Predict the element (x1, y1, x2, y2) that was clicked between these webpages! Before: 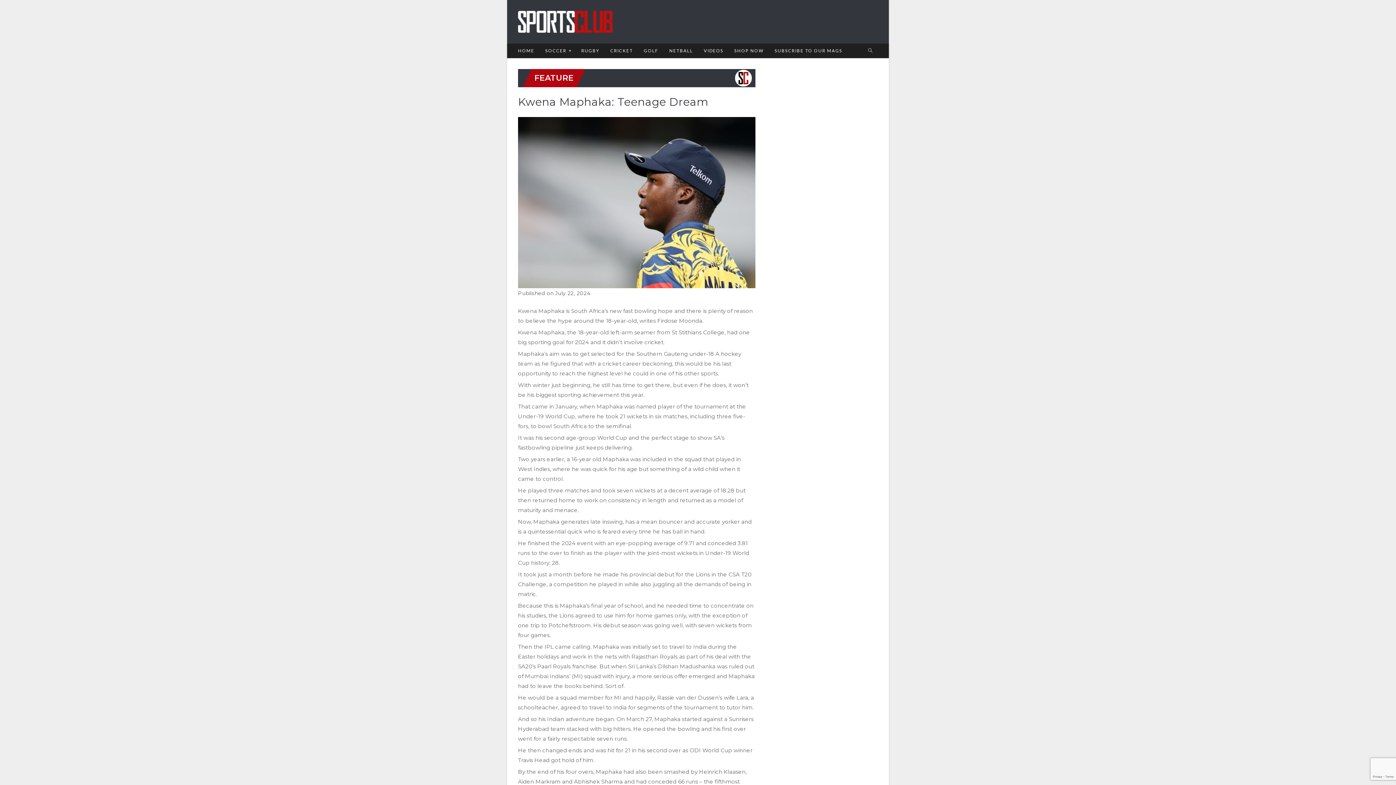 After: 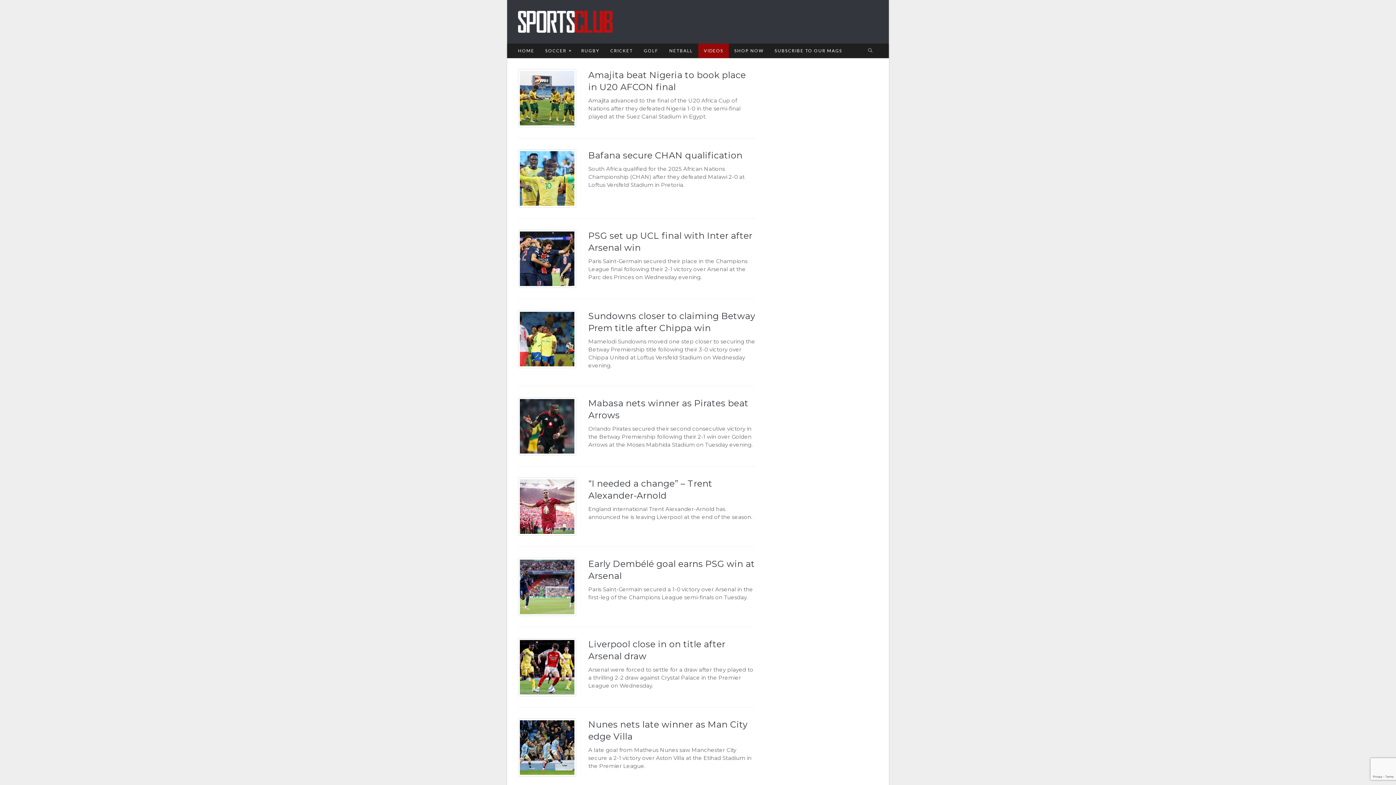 Action: bbox: (698, 43, 729, 58) label: VIDEOS